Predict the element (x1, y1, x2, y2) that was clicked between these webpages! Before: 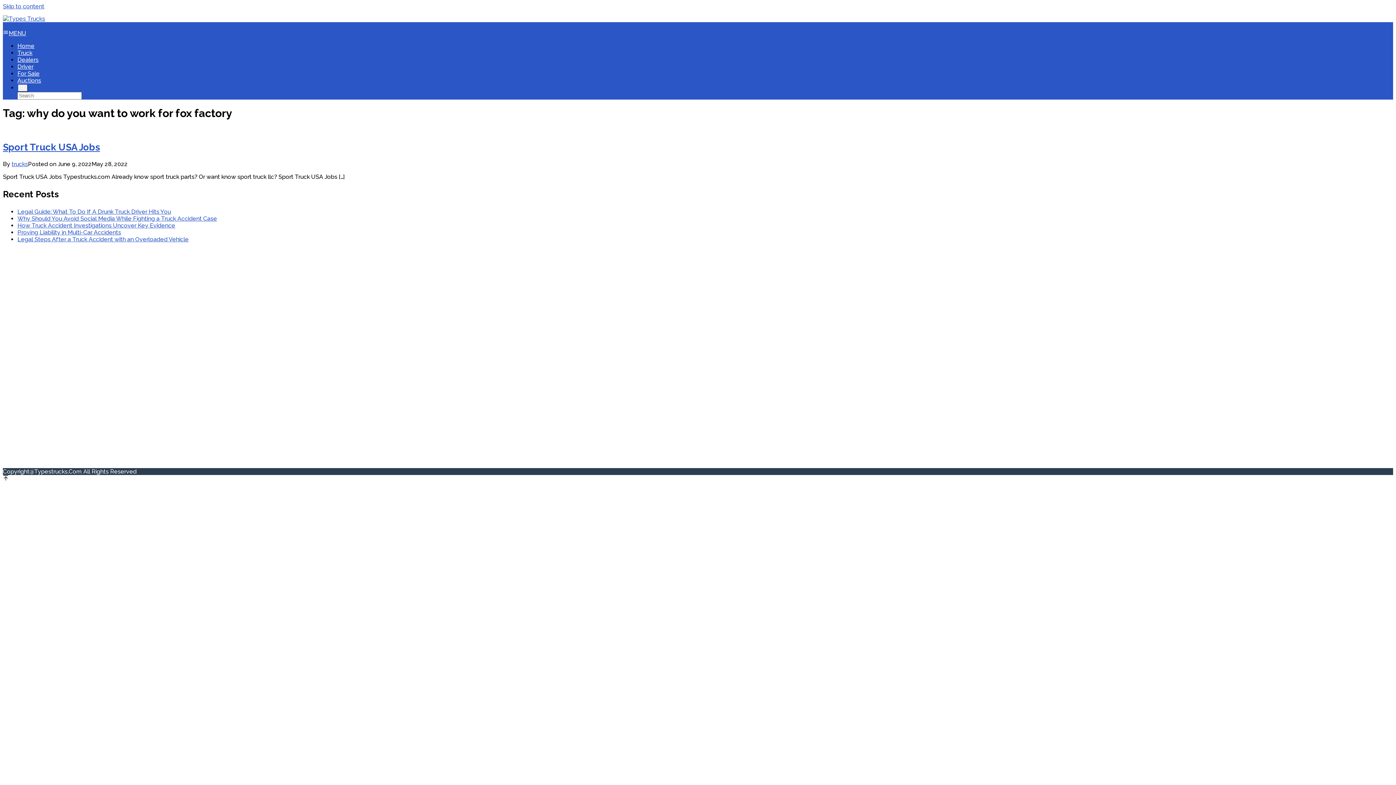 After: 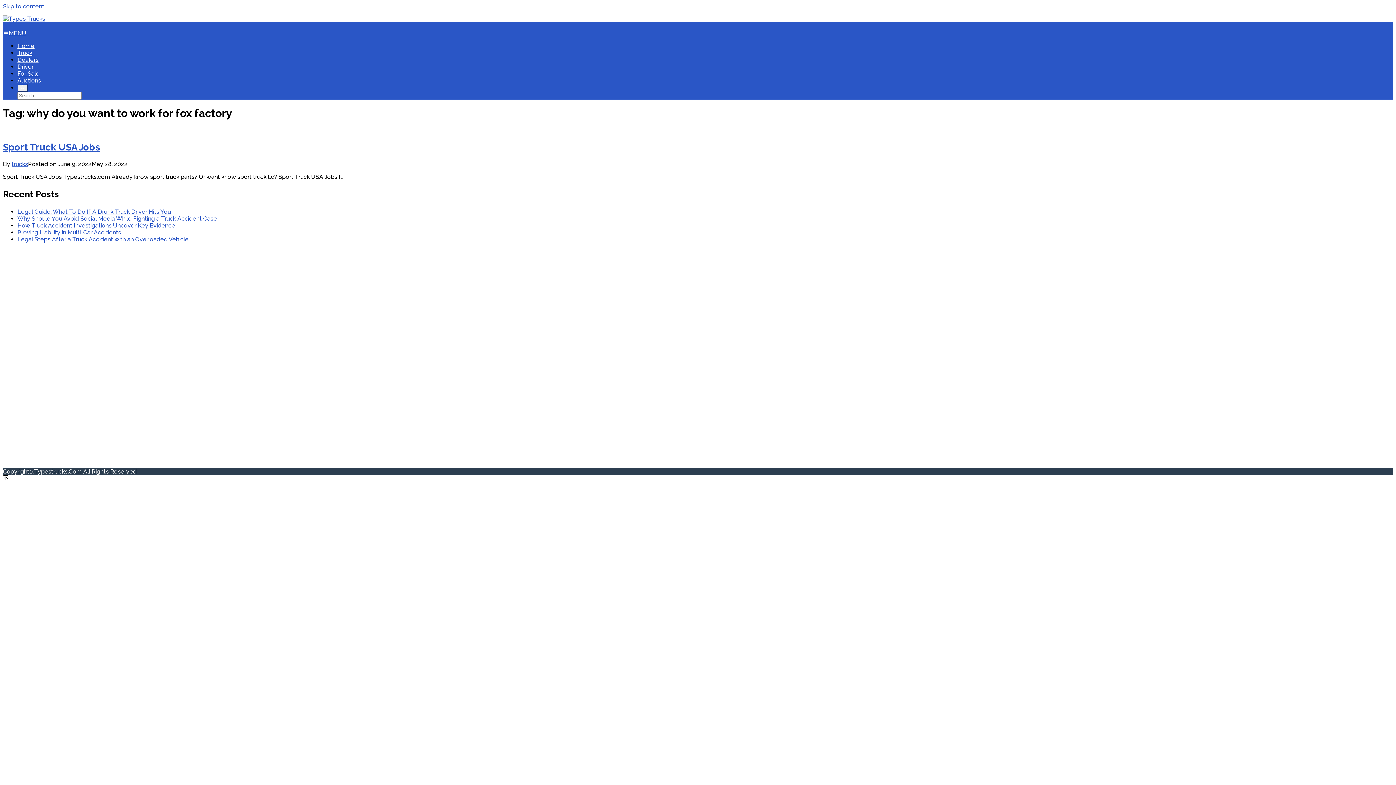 Action: bbox: (2, 2, 44, 9) label: Skip to content